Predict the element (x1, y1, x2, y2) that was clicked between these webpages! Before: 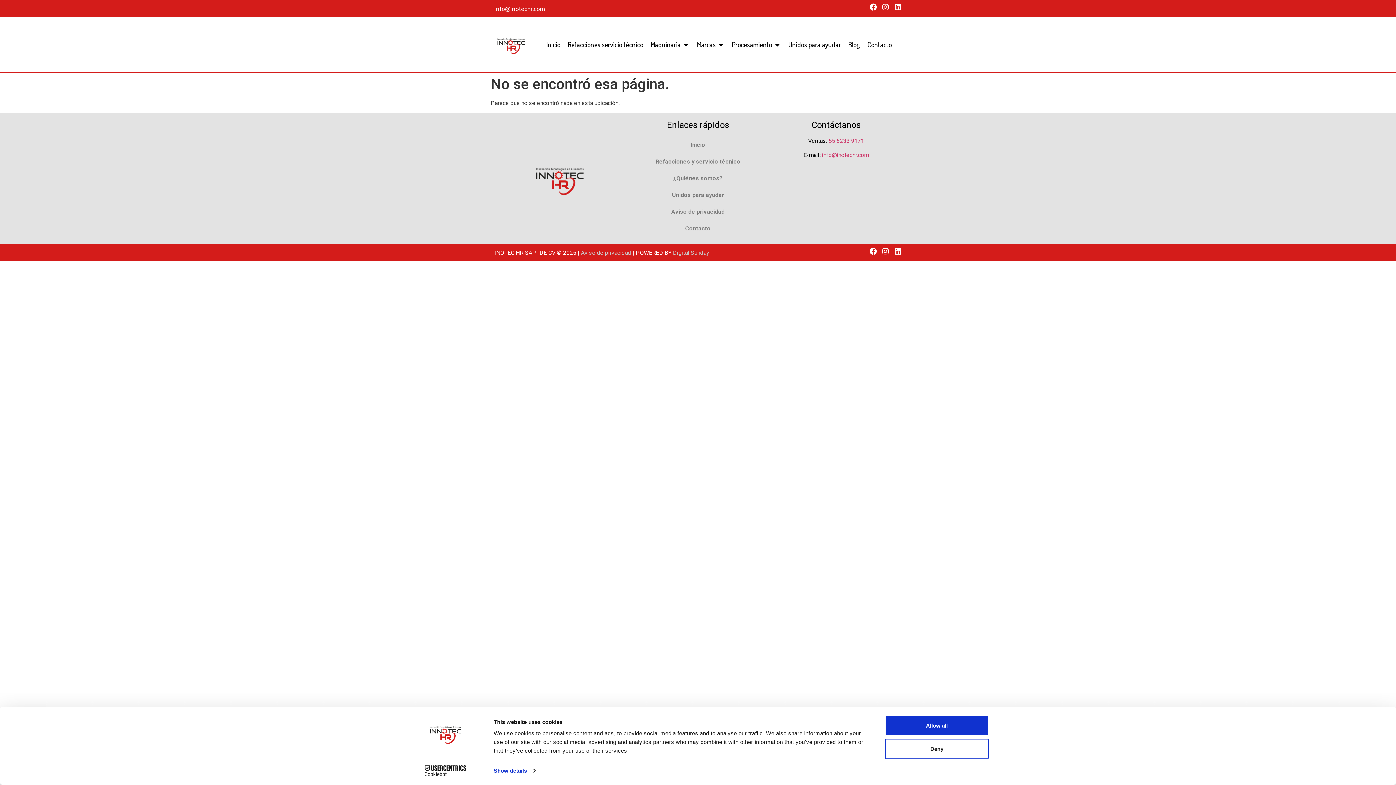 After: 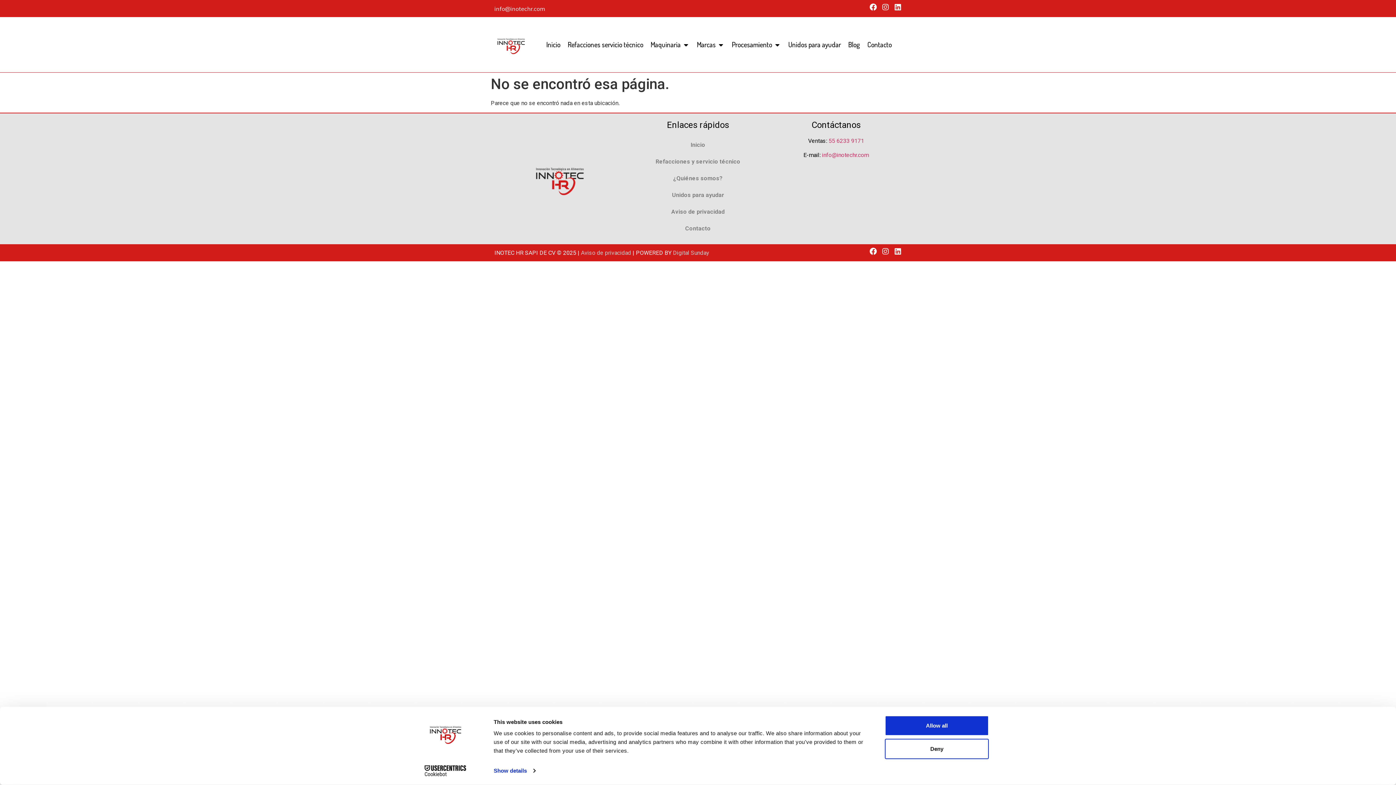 Action: bbox: (413, 765, 477, 776) label: Cookiebot - opens in a new window